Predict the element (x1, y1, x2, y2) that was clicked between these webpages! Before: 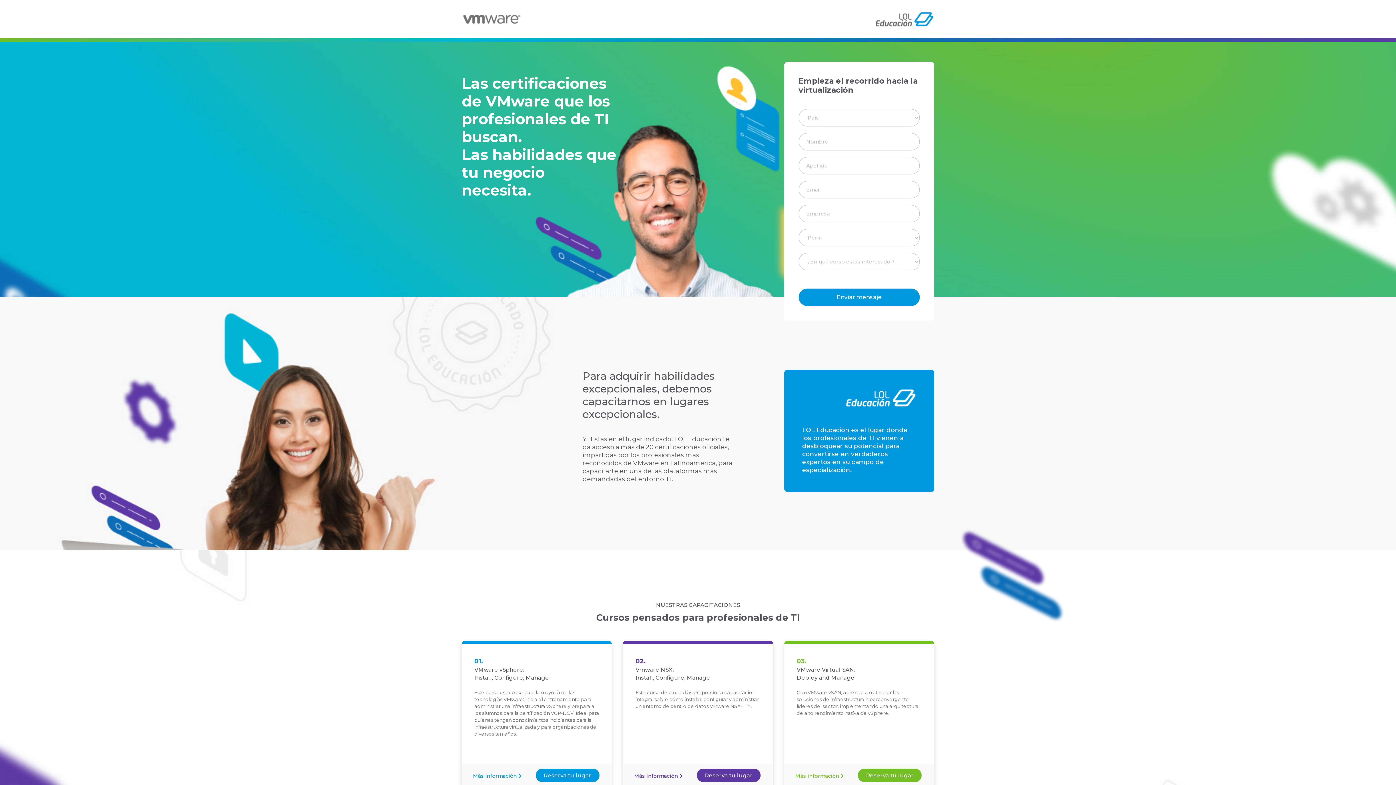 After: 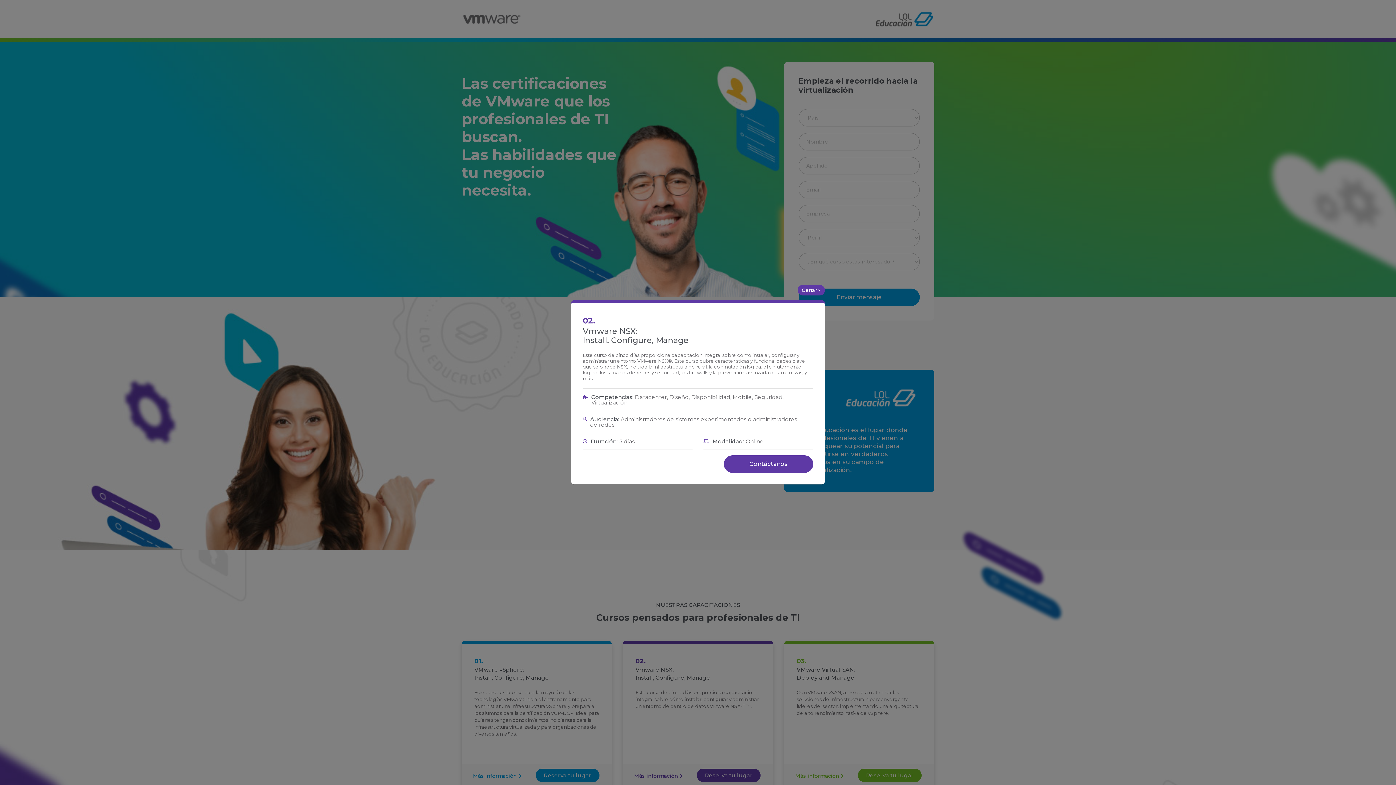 Action: bbox: (633, 772, 683, 780) label: Más información 